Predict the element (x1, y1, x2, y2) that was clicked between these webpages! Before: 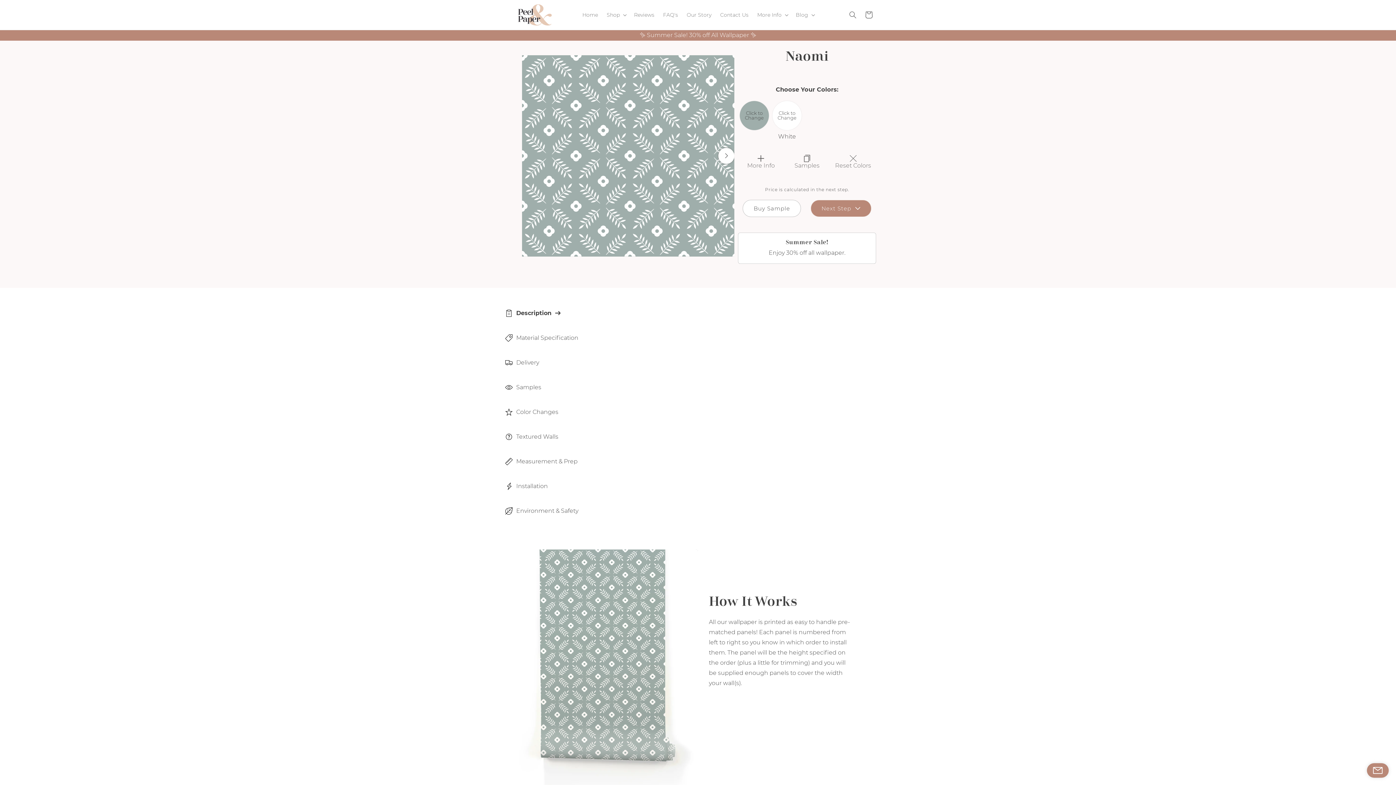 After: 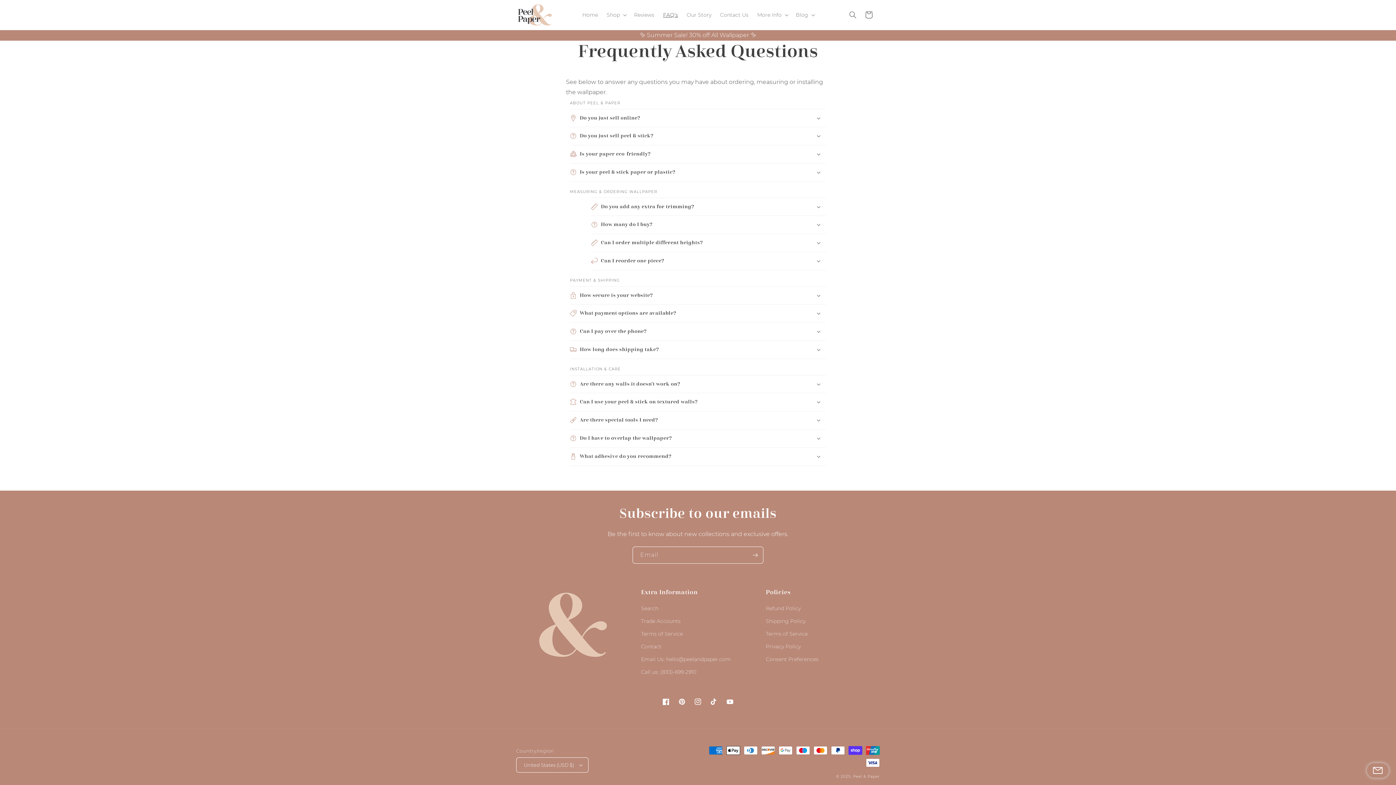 Action: bbox: (658, 7, 682, 22) label: FAQ's